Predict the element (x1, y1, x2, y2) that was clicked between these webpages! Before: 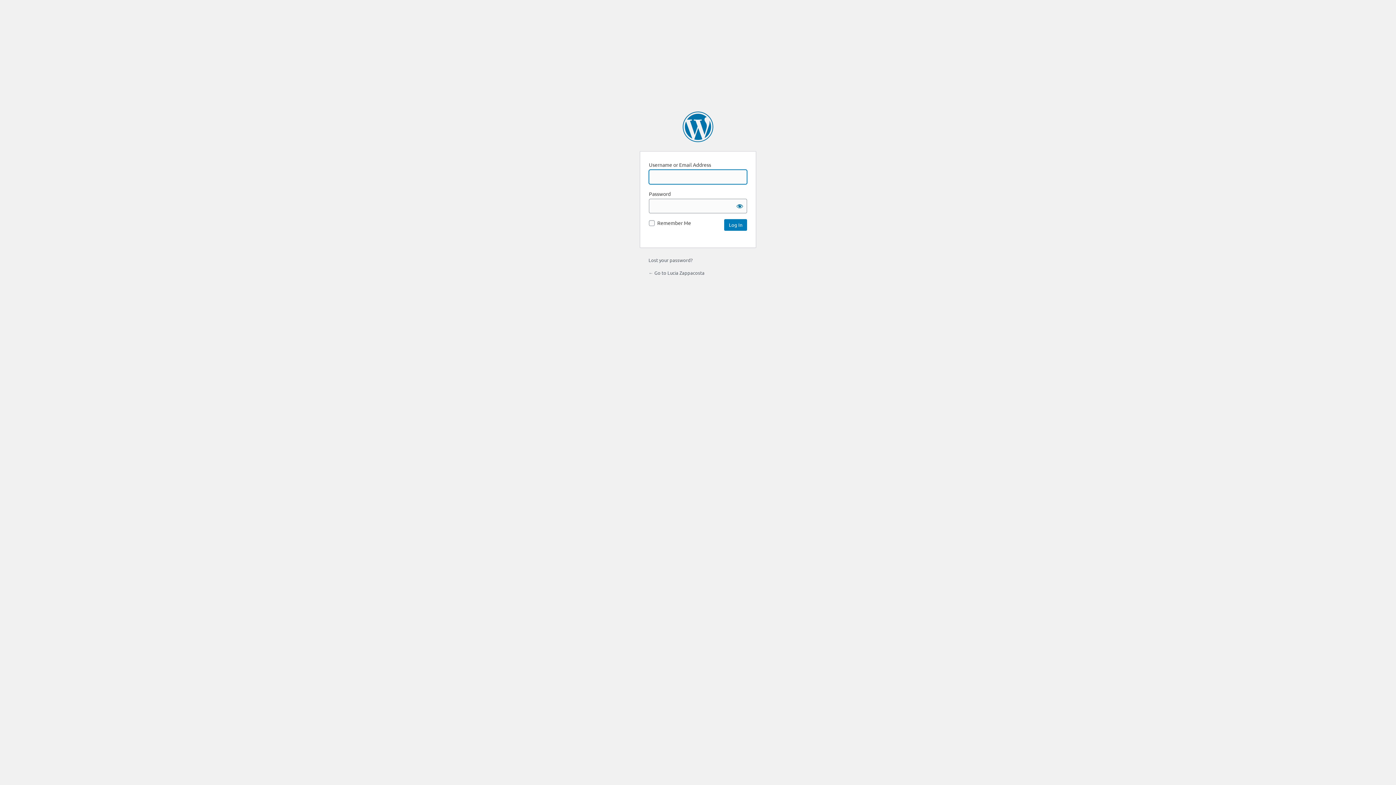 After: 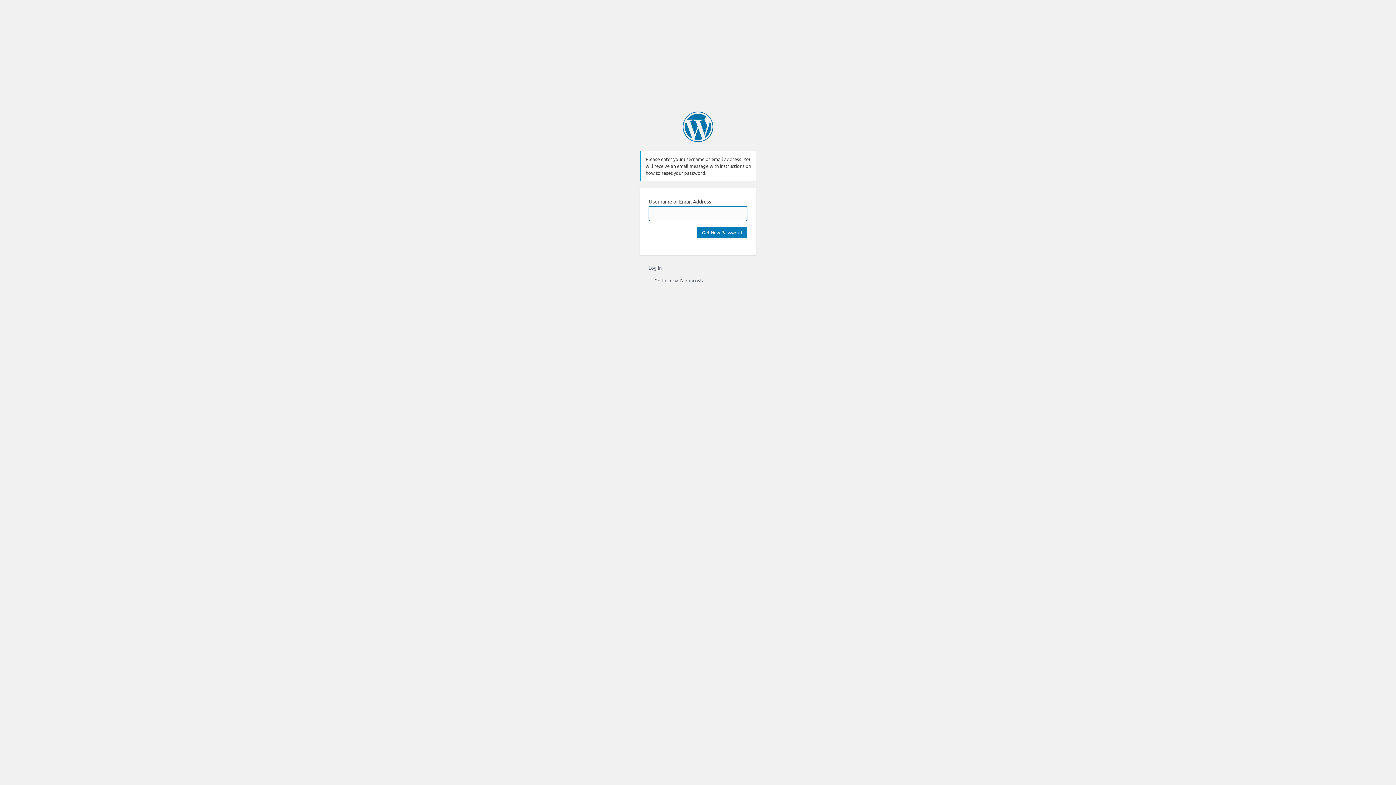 Action: label: Lost your password? bbox: (648, 257, 692, 263)